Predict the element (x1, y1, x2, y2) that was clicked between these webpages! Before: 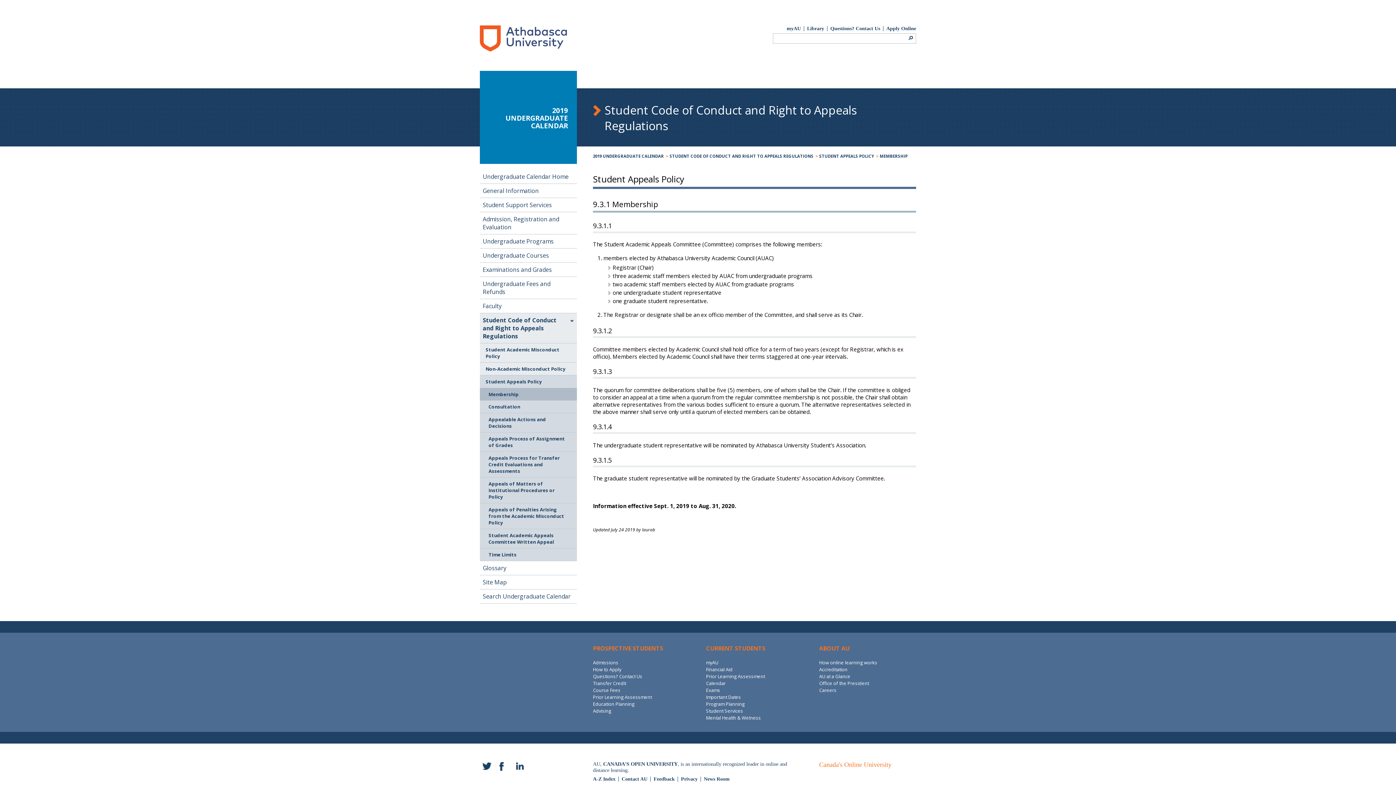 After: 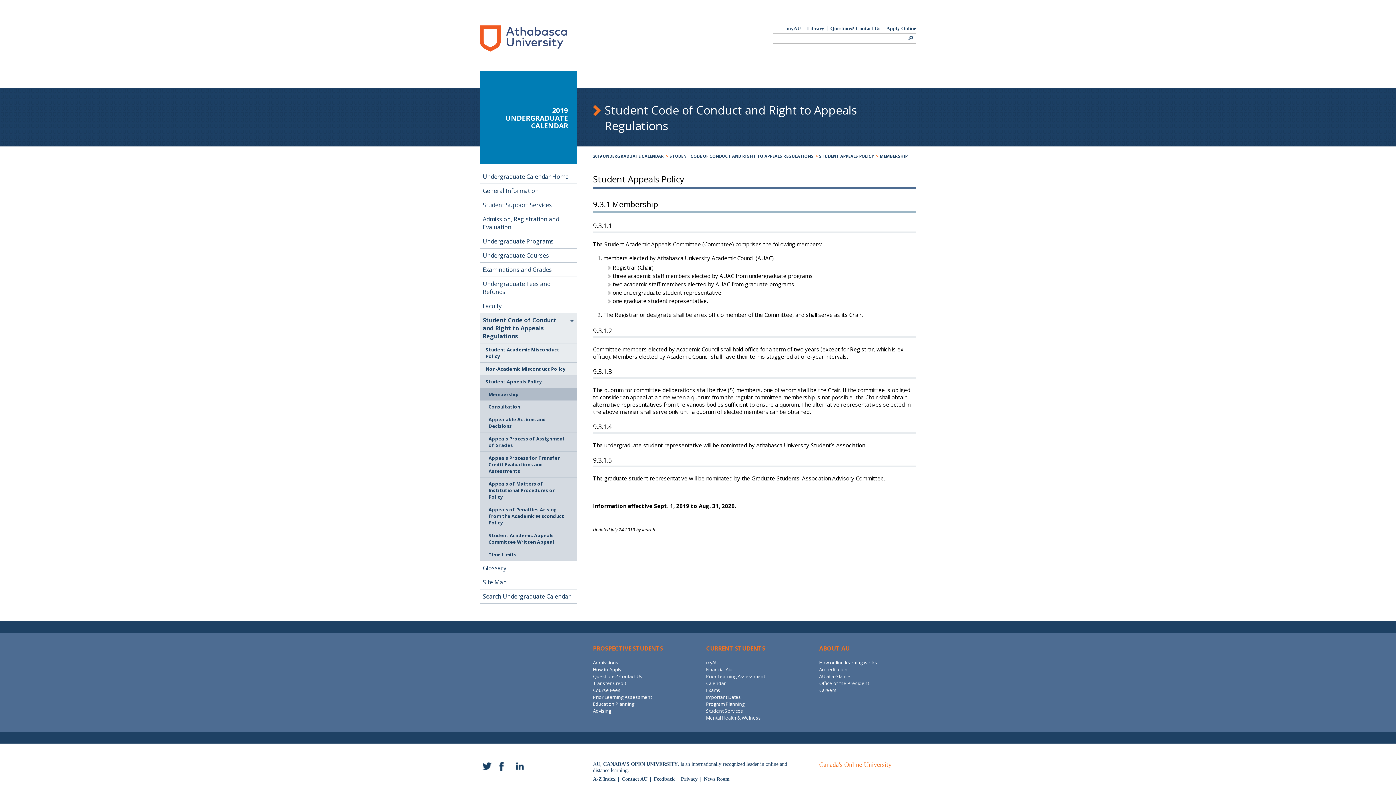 Action: label: MEMBERSHIP bbox: (879, 153, 907, 158)